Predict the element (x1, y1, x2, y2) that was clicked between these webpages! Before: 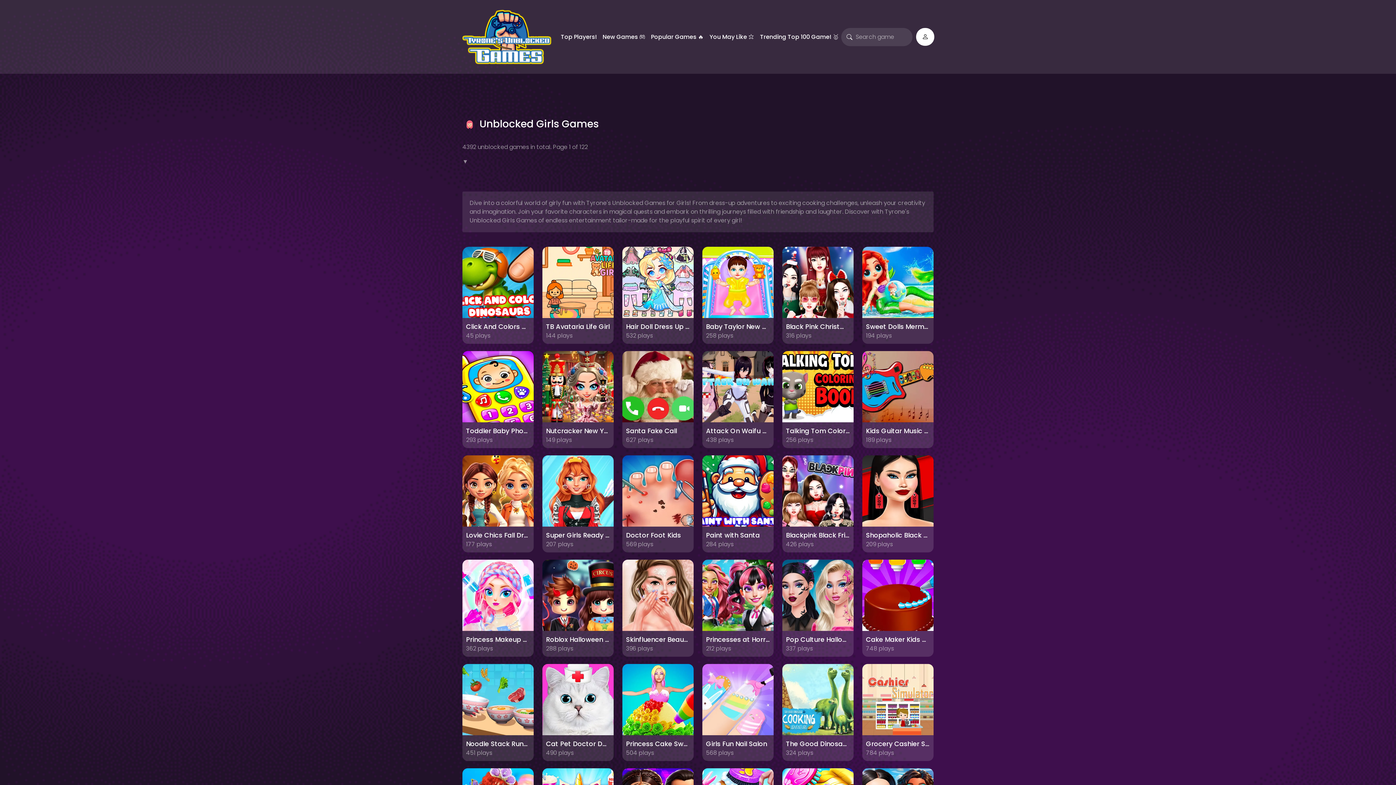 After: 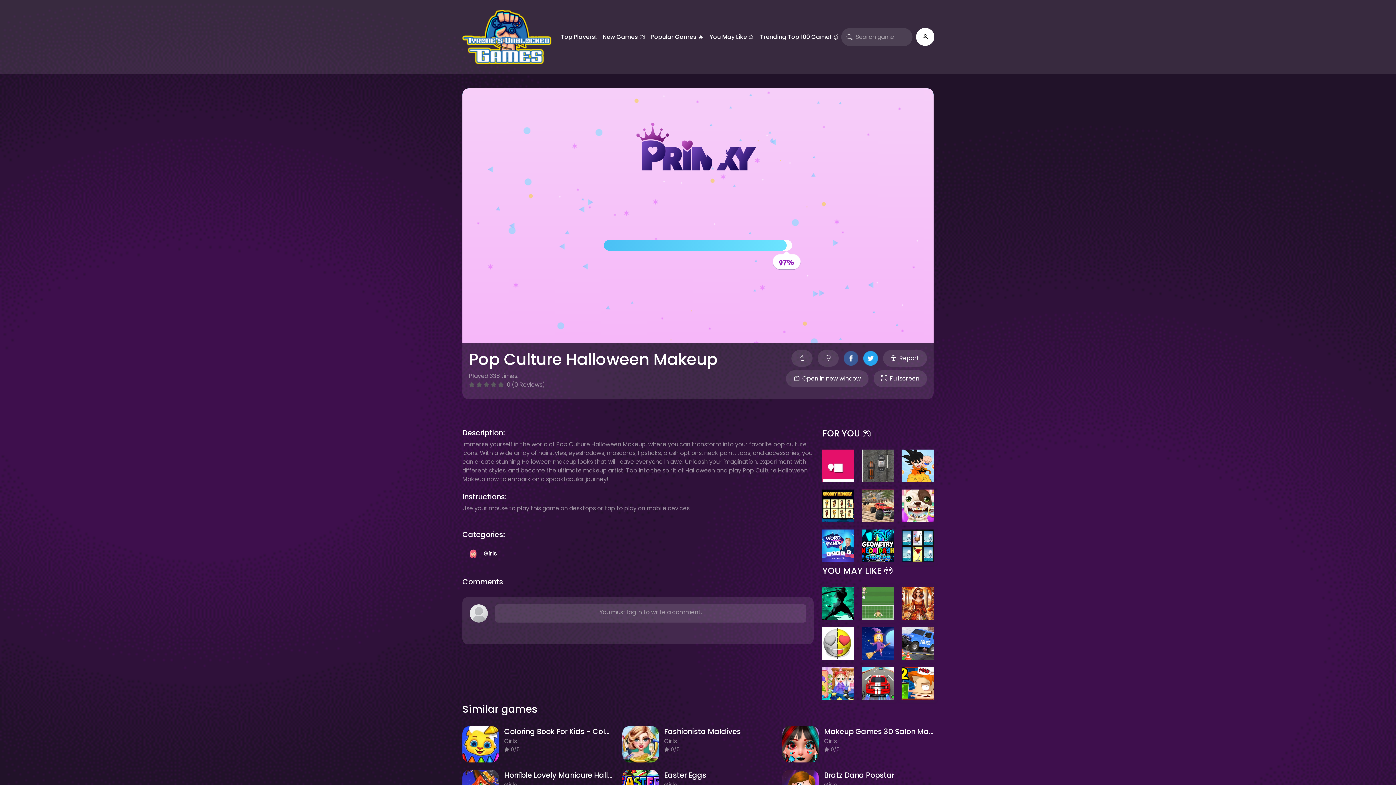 Action: label: Pop Culture Halloween Makeup
337 plays bbox: (782, 560, 853, 657)